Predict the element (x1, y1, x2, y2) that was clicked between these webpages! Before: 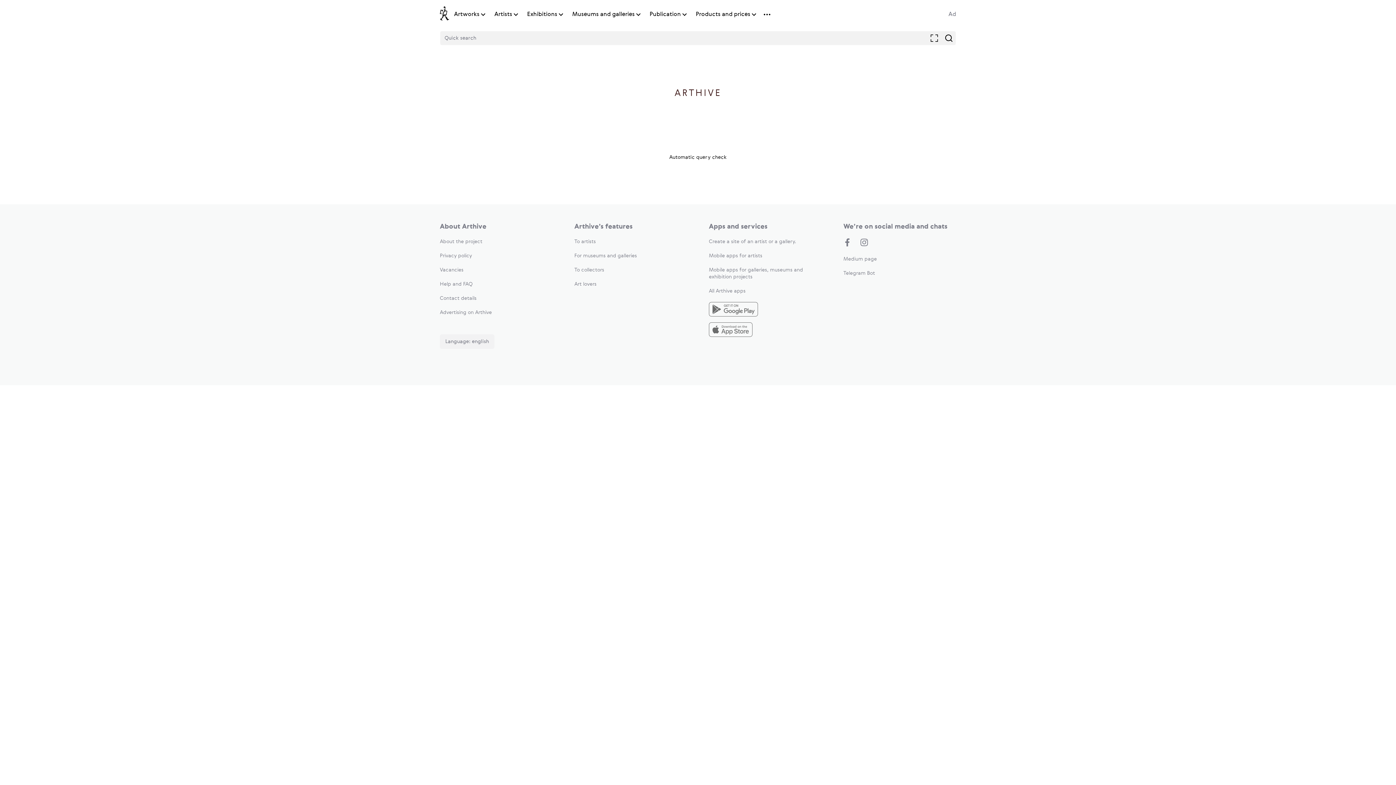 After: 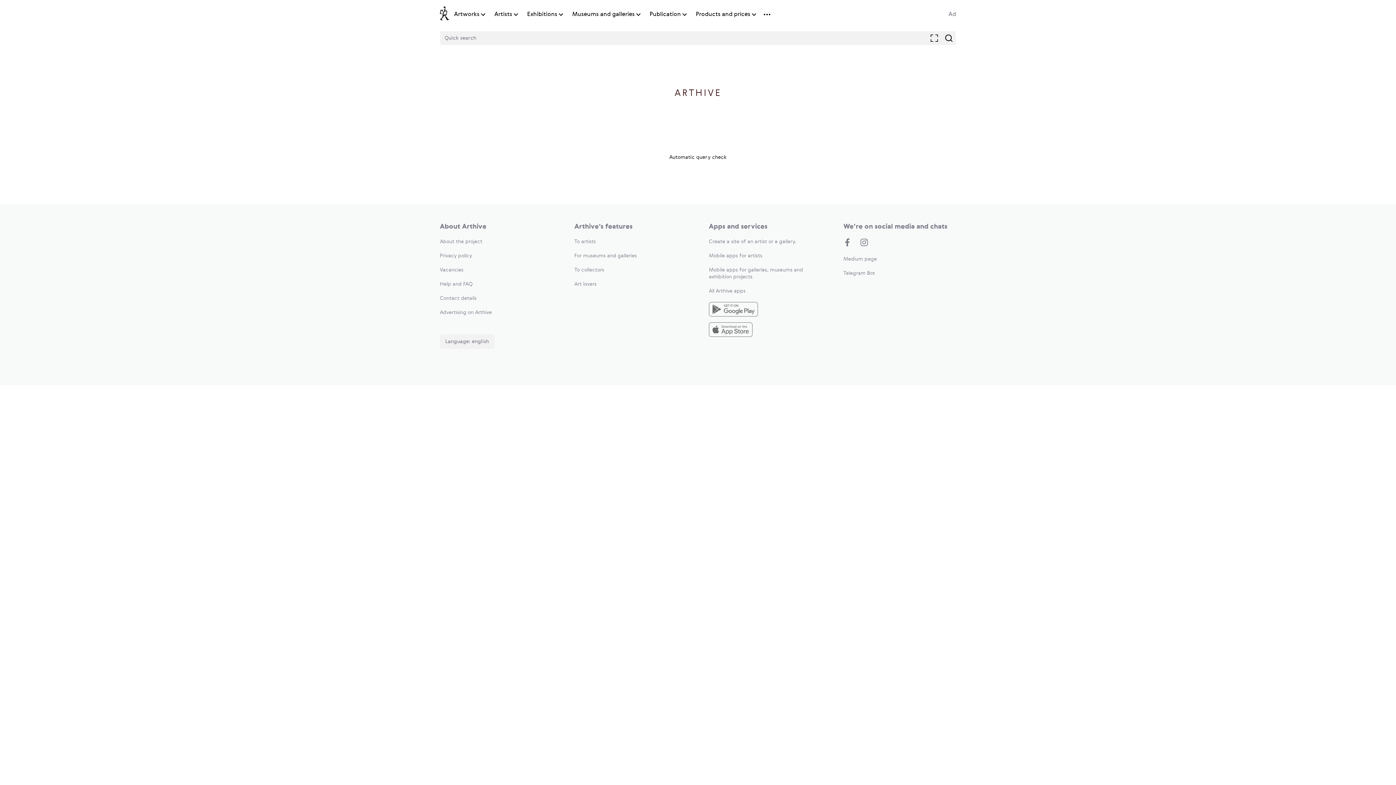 Action: bbox: (709, 239, 796, 244) label: Create a site of an artist or a gallery.